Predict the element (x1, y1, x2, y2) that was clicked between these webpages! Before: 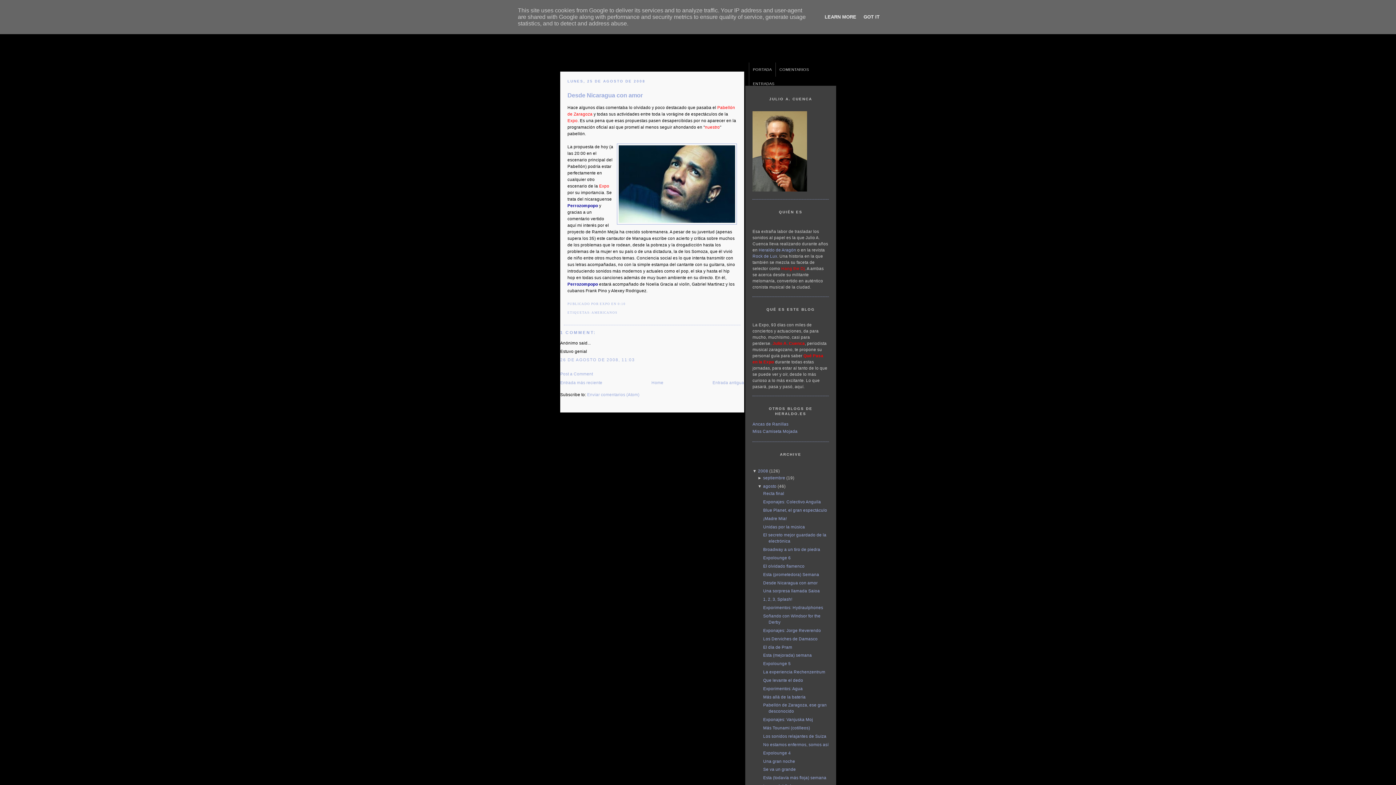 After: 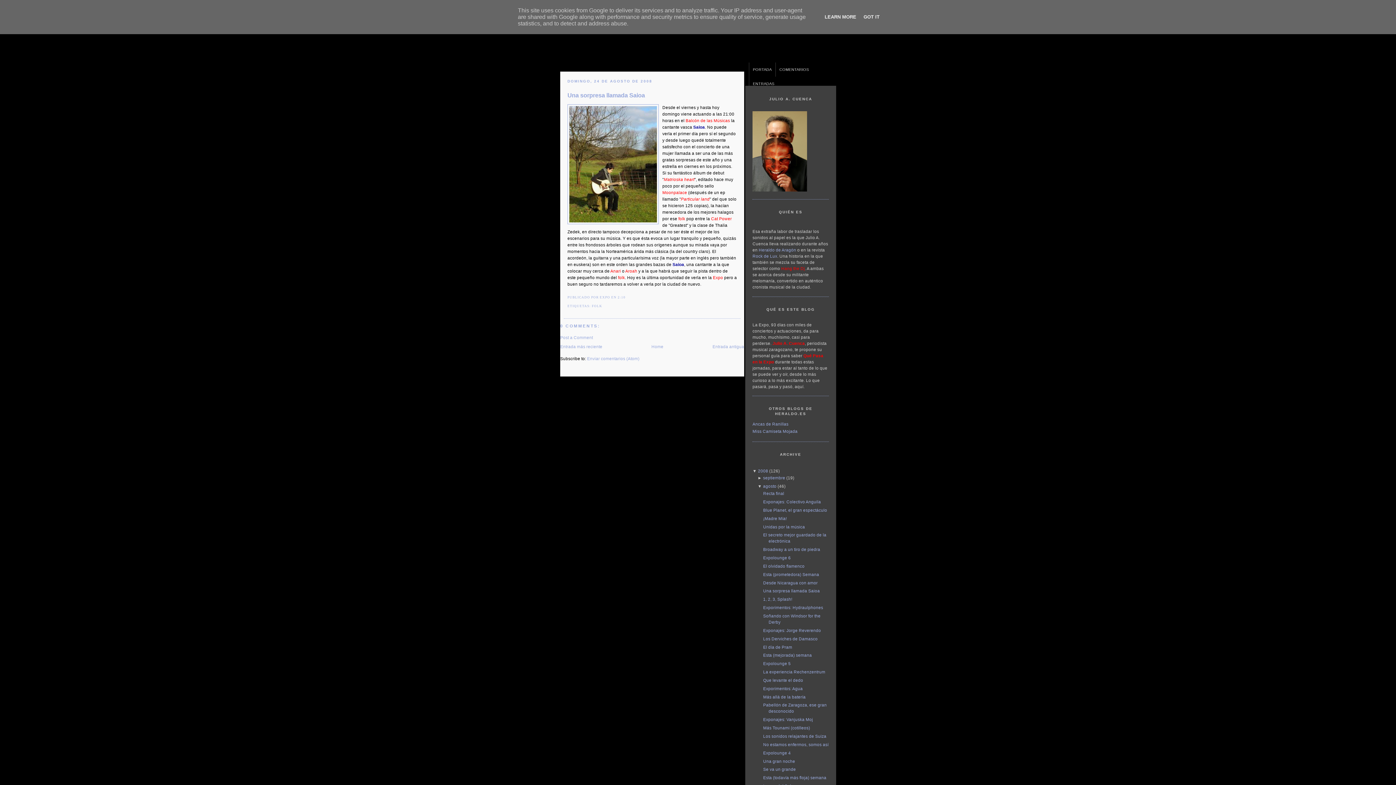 Action: label: Una sorpresa llamada Saioa bbox: (763, 588, 820, 593)